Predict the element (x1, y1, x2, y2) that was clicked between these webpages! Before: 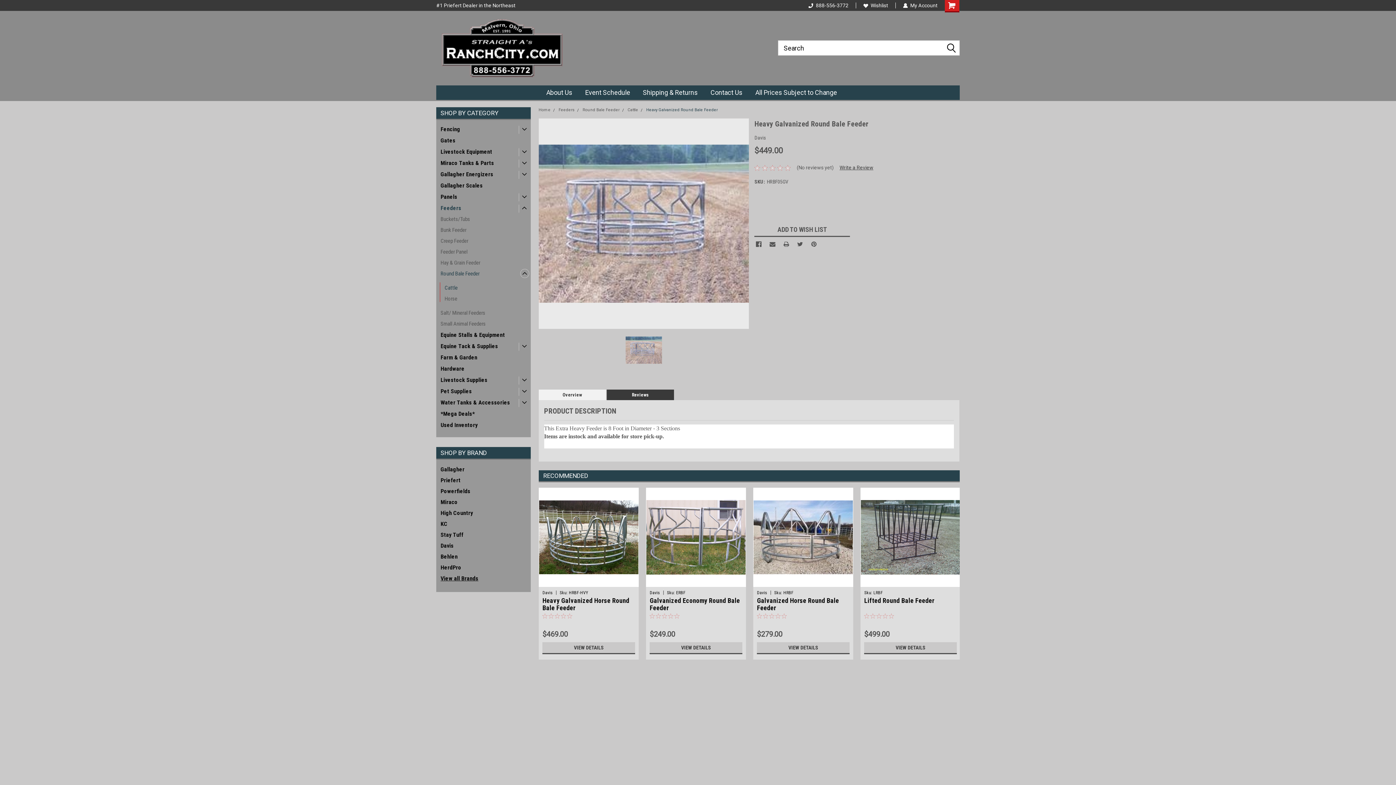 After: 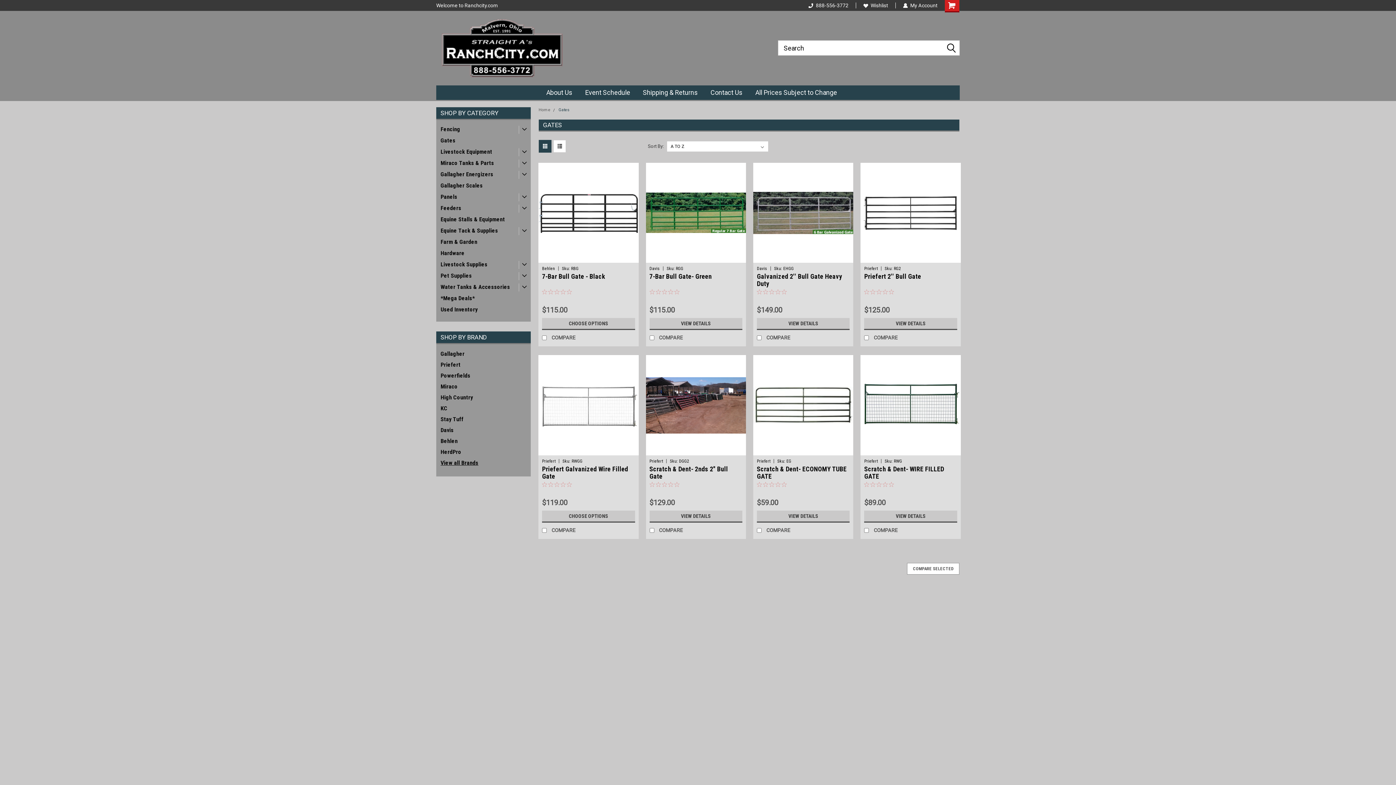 Action: bbox: (436, 134, 515, 146) label: Gates